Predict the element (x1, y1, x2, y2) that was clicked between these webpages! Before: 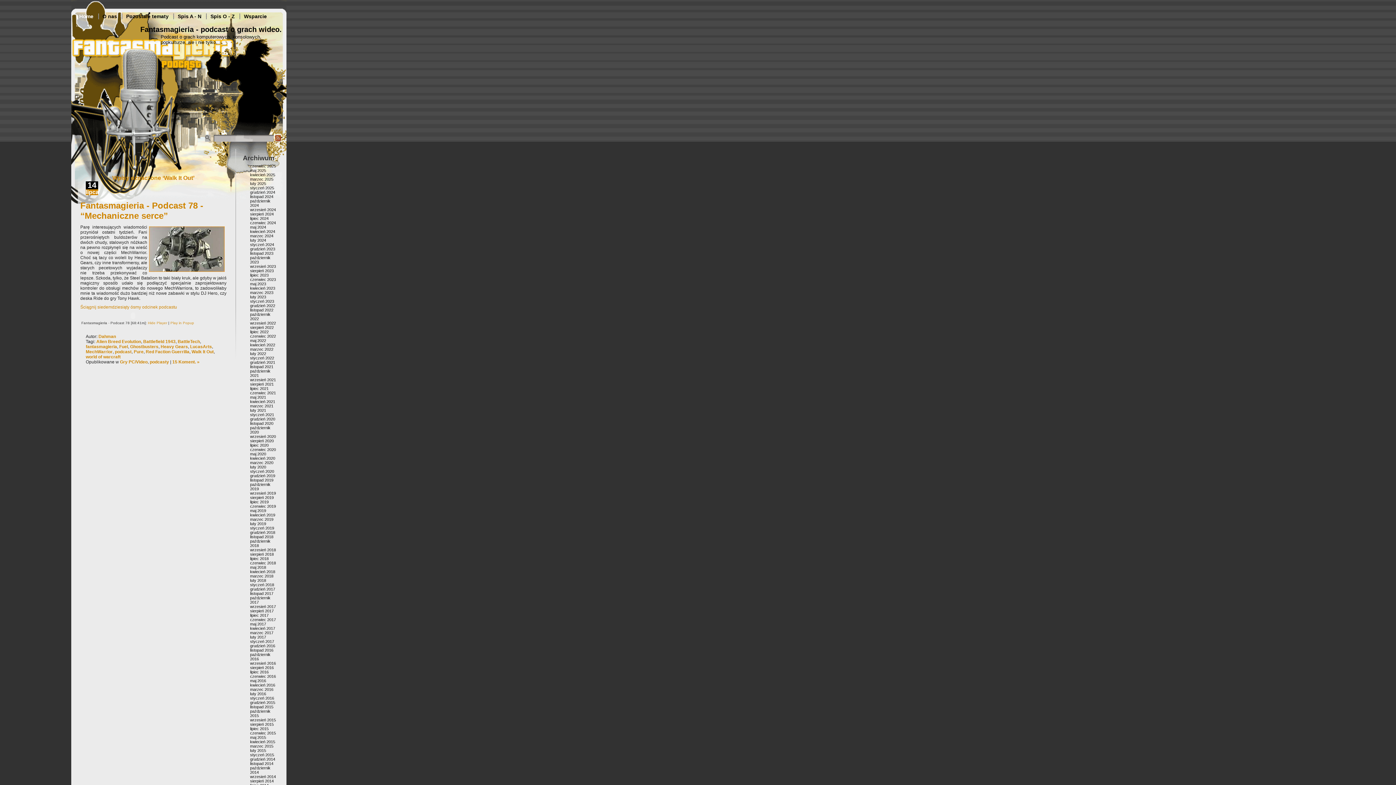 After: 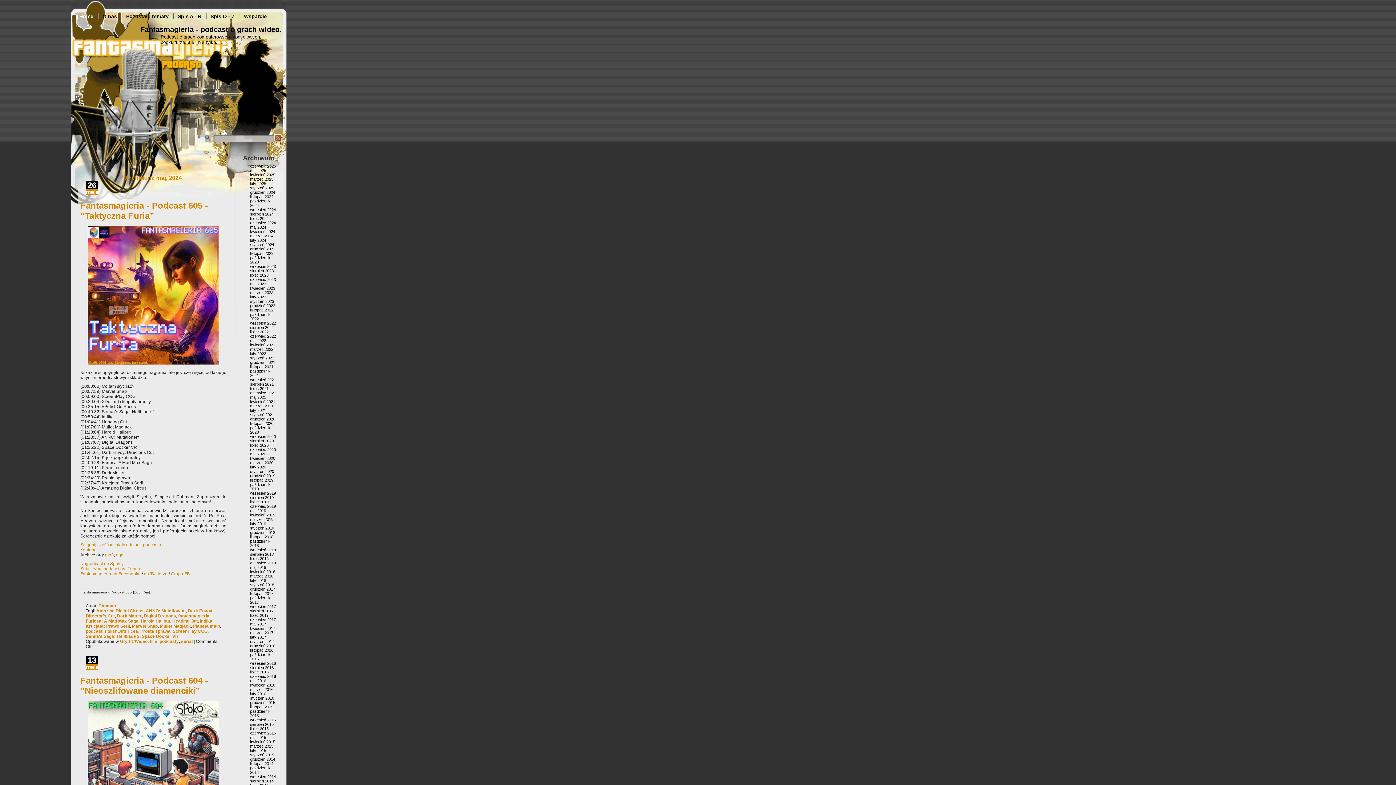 Action: bbox: (250, 225, 266, 229) label: maj 2024